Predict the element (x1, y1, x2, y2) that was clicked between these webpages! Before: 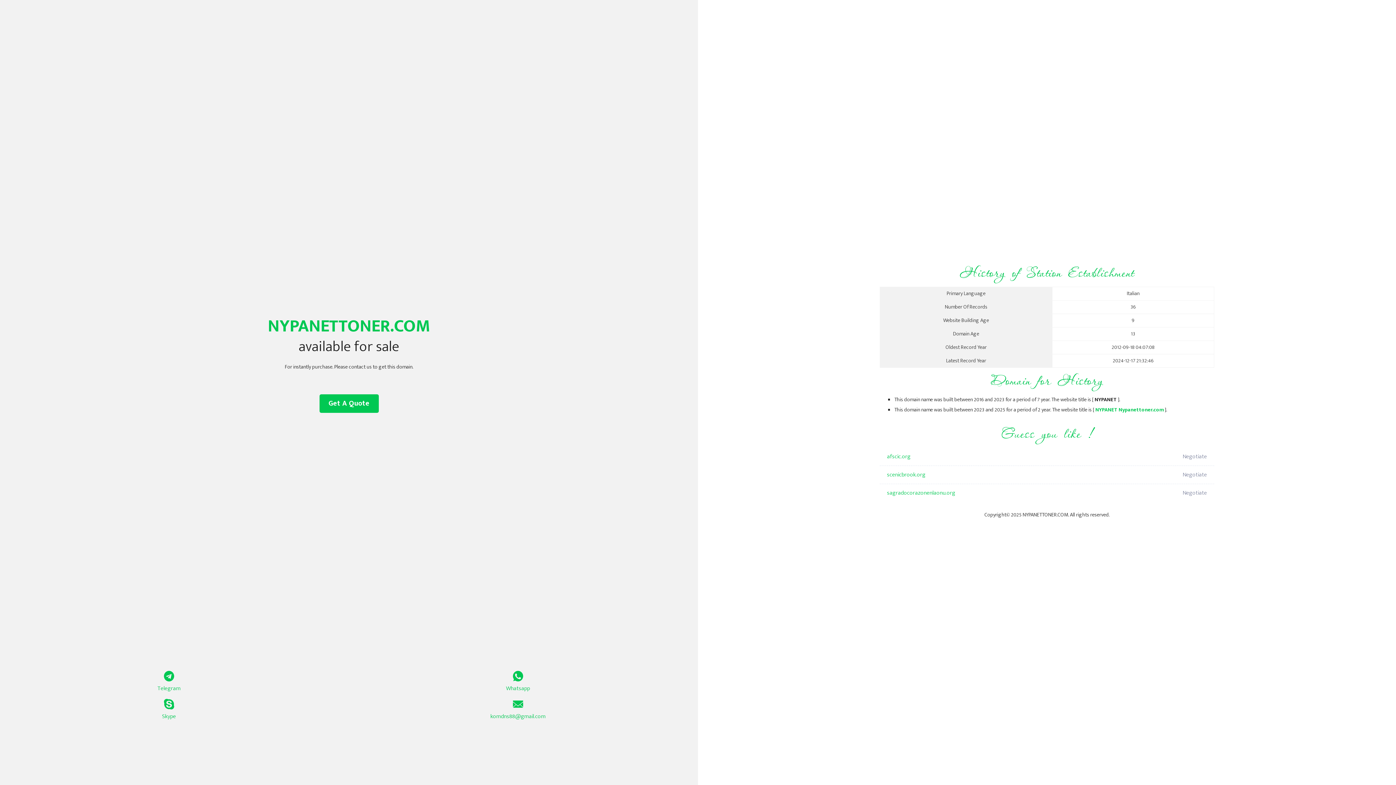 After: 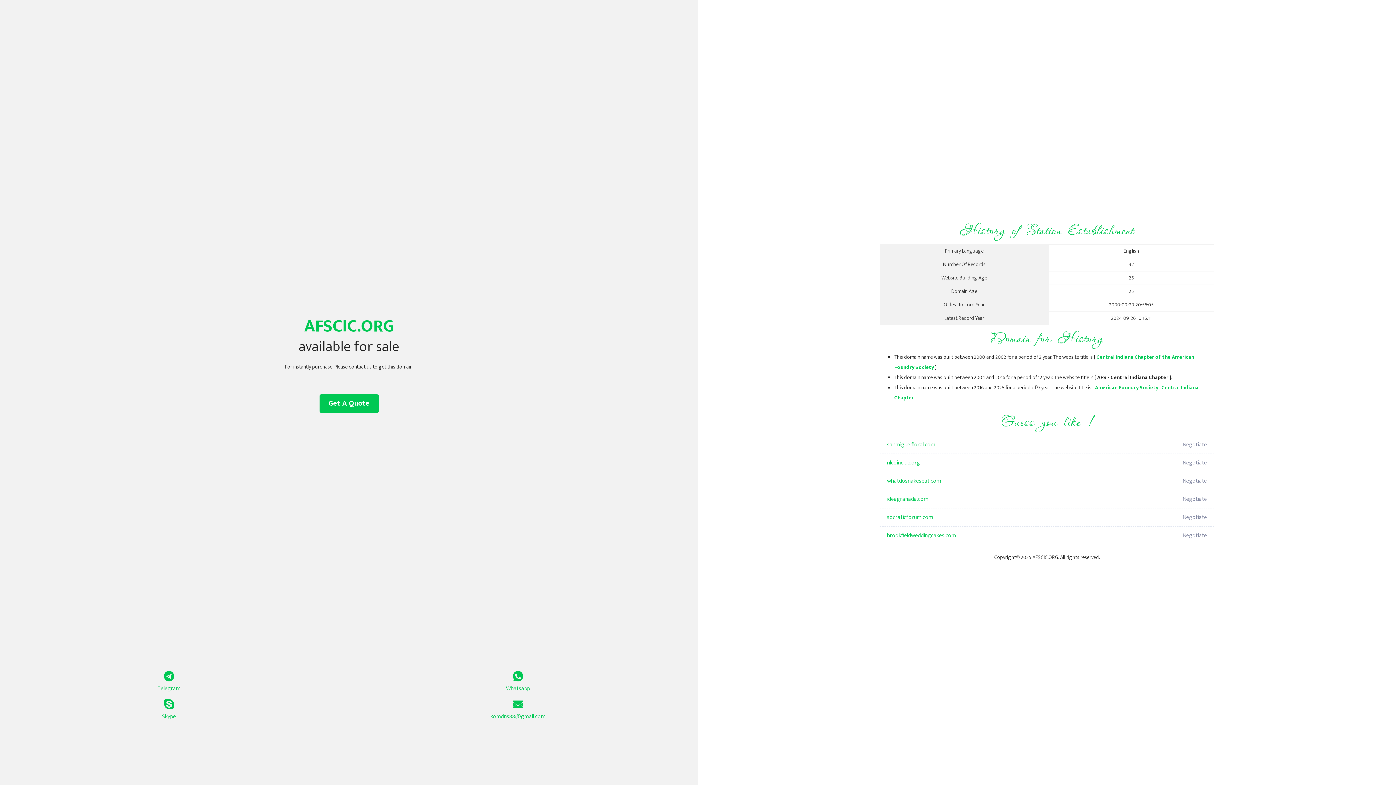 Action: label: afscic.org bbox: (887, 448, 1098, 466)